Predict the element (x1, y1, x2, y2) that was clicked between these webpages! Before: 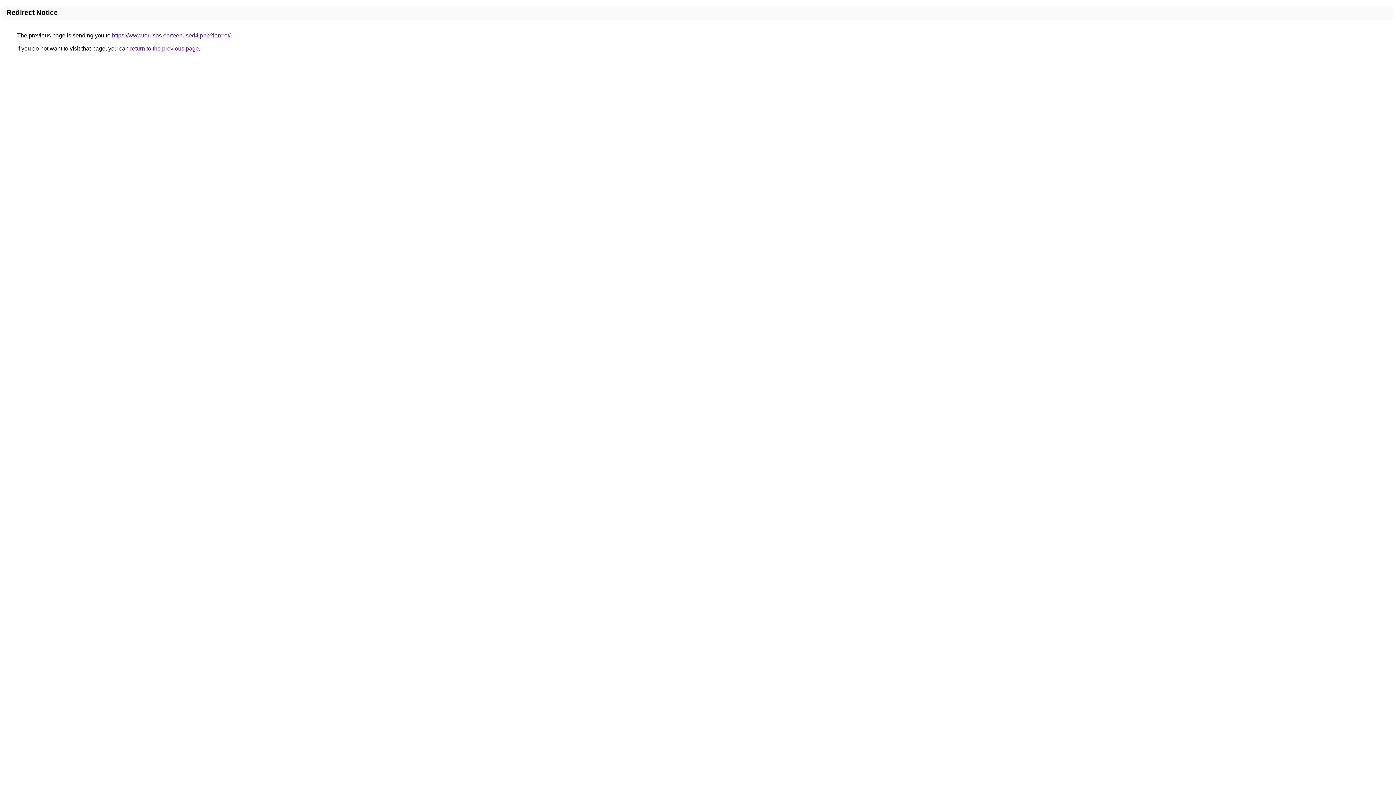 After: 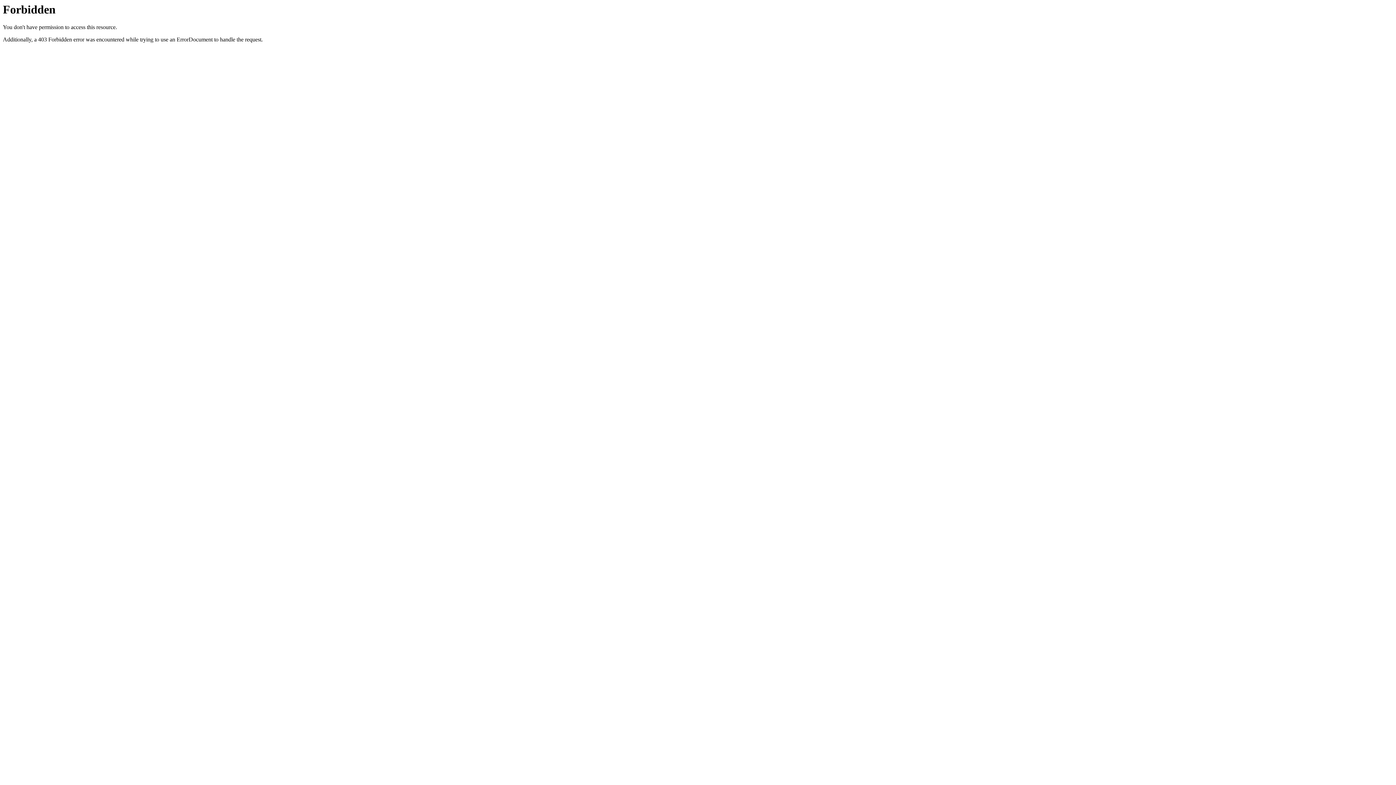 Action: bbox: (112, 32, 230, 38) label: https://www.torusos.ee/teenused4.php?lan=et/